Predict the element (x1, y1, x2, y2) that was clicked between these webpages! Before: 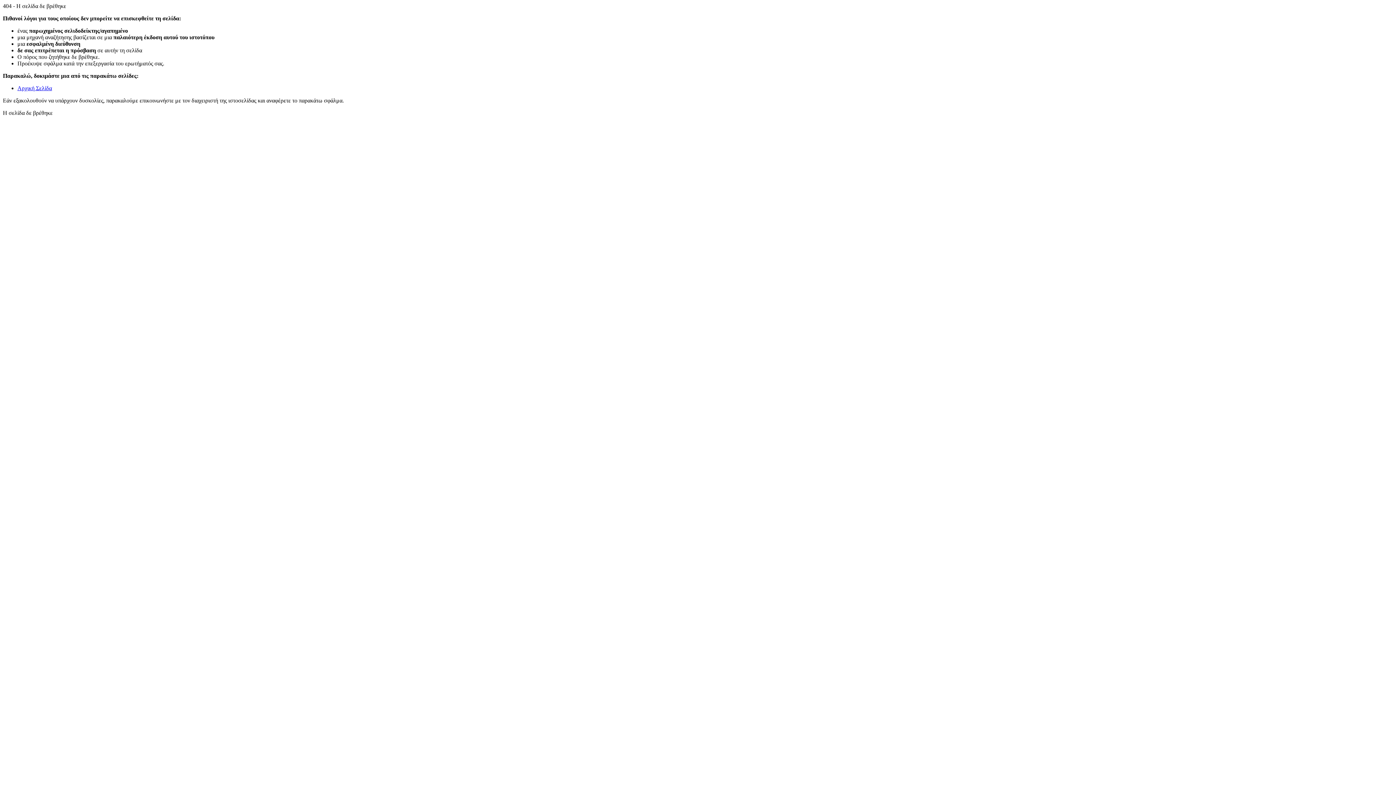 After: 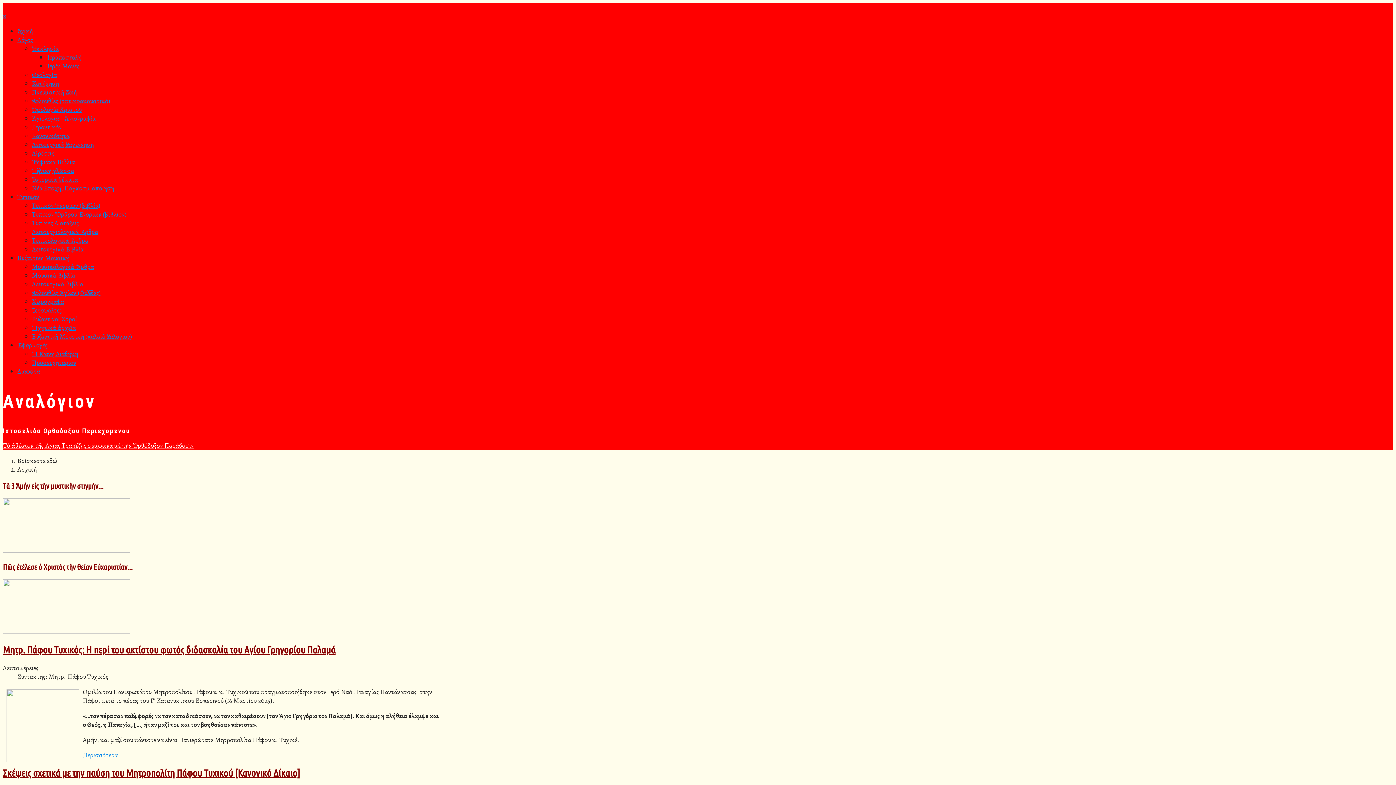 Action: label: Αρχική Σελίδα bbox: (17, 85, 52, 91)